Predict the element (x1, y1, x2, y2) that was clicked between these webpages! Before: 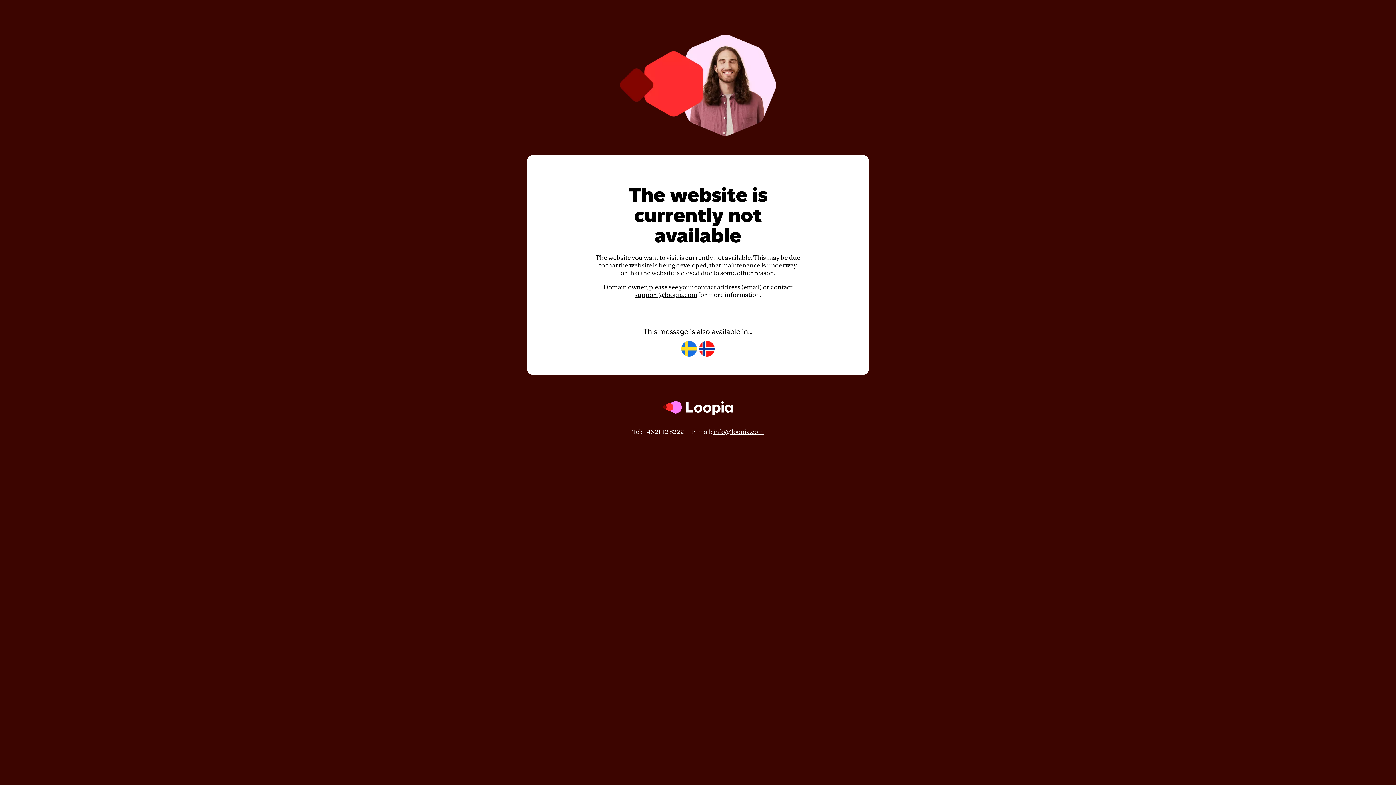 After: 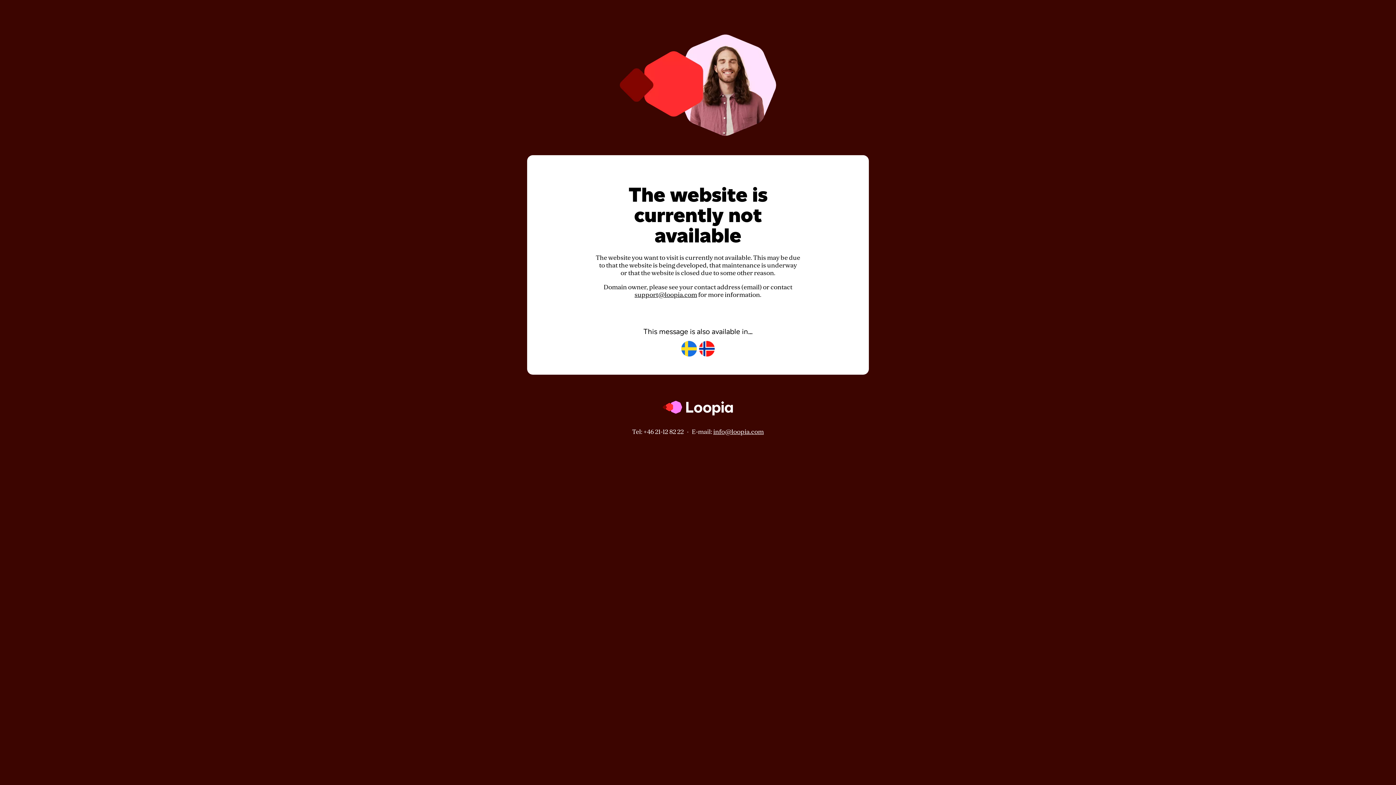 Action: bbox: (634, 291, 697, 298) label: support@loopia.com